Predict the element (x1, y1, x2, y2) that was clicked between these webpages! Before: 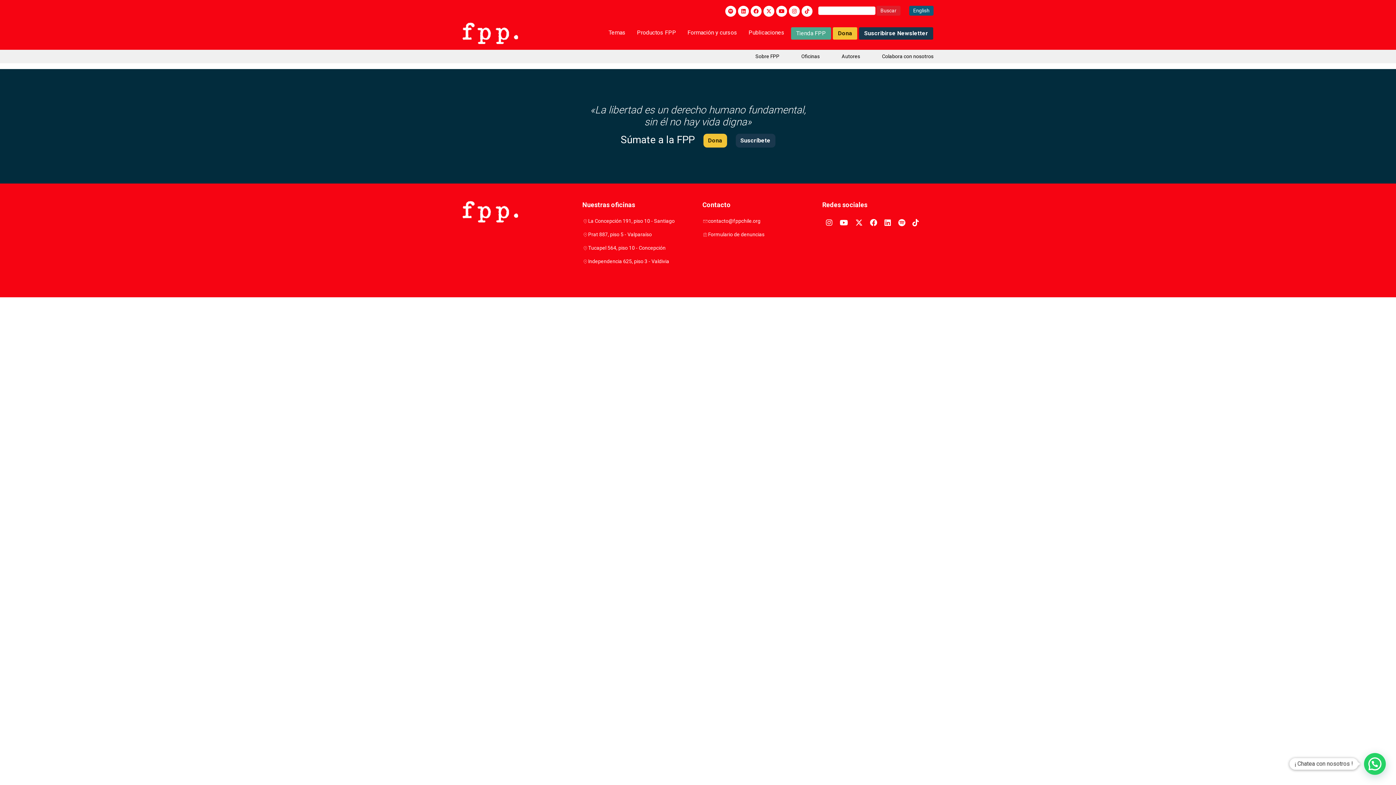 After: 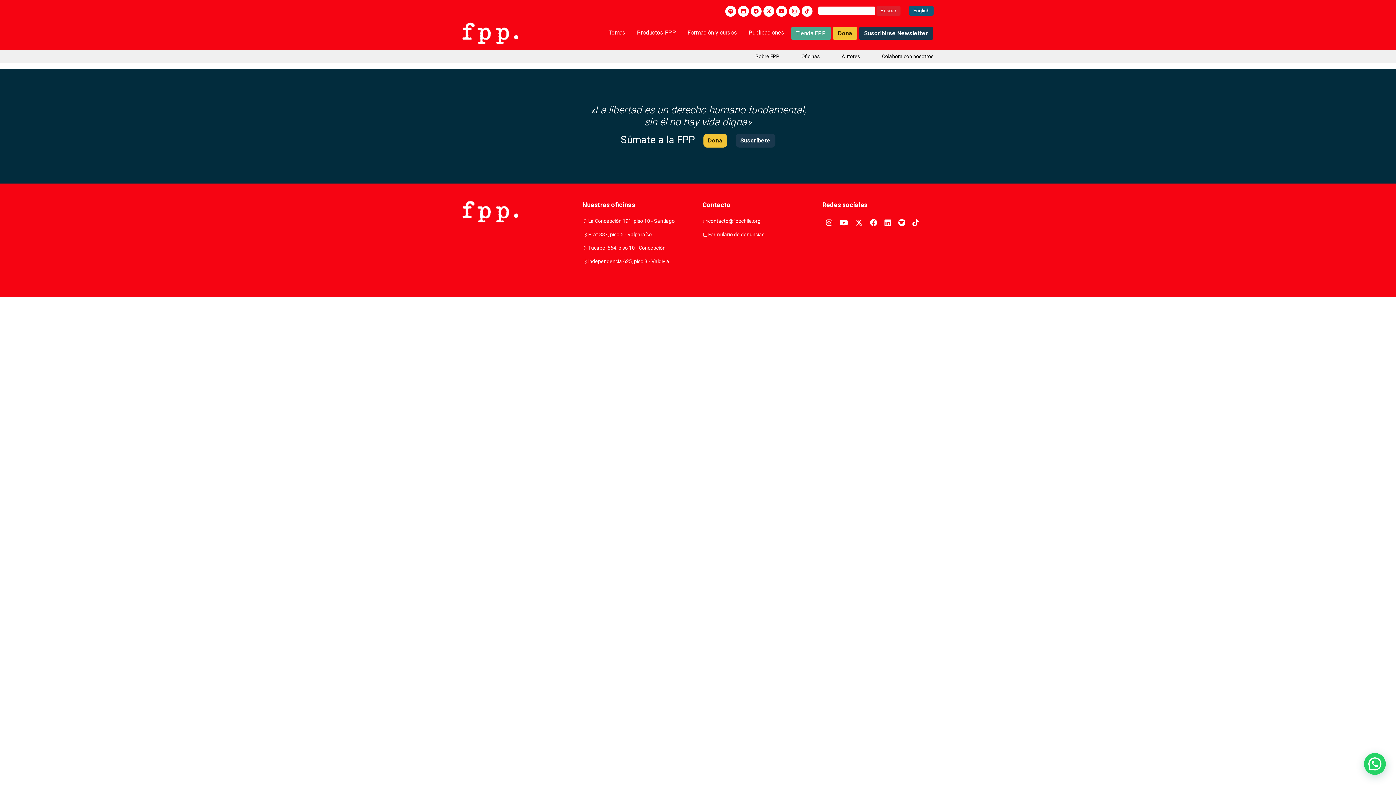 Action: bbox: (588, 244, 665, 252) label: Tucapel 564, piso 10 - Concepción